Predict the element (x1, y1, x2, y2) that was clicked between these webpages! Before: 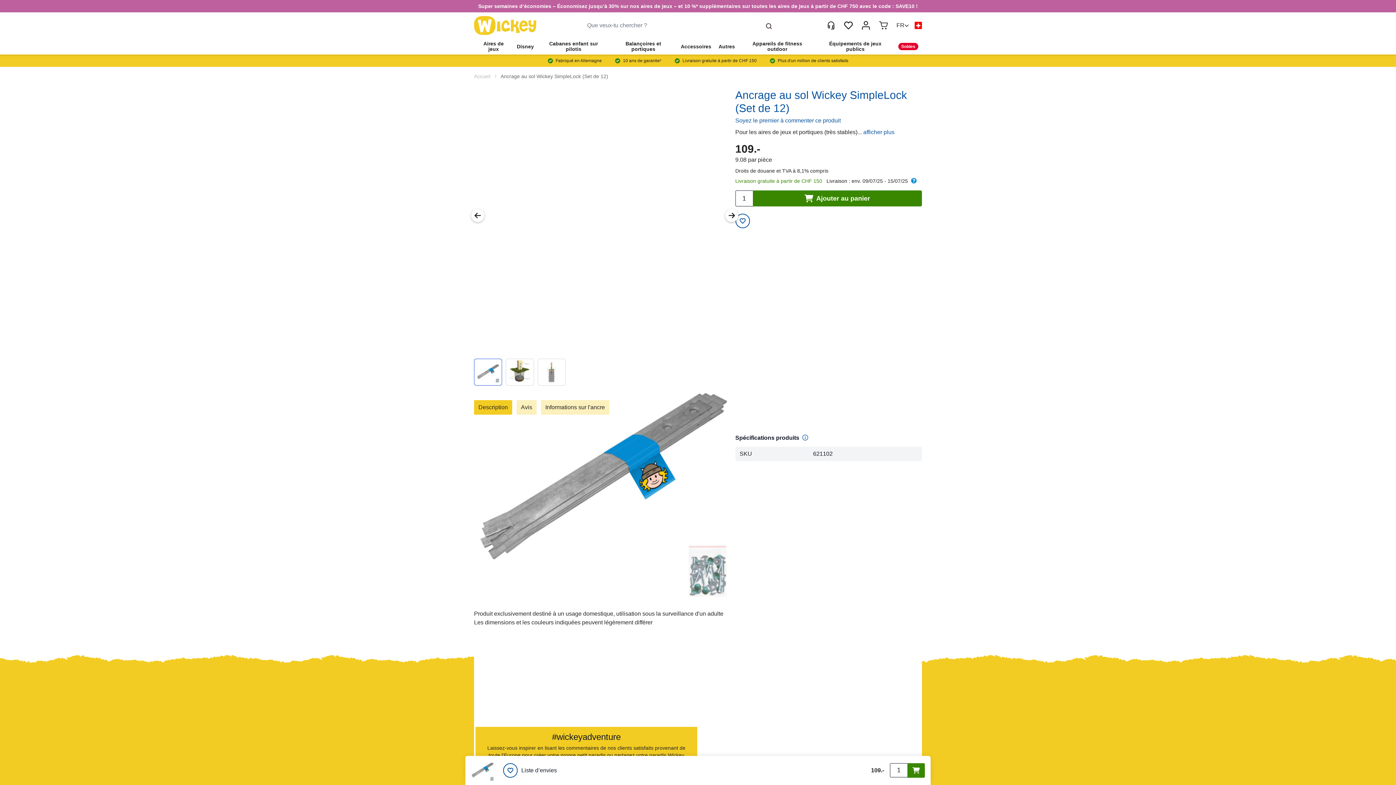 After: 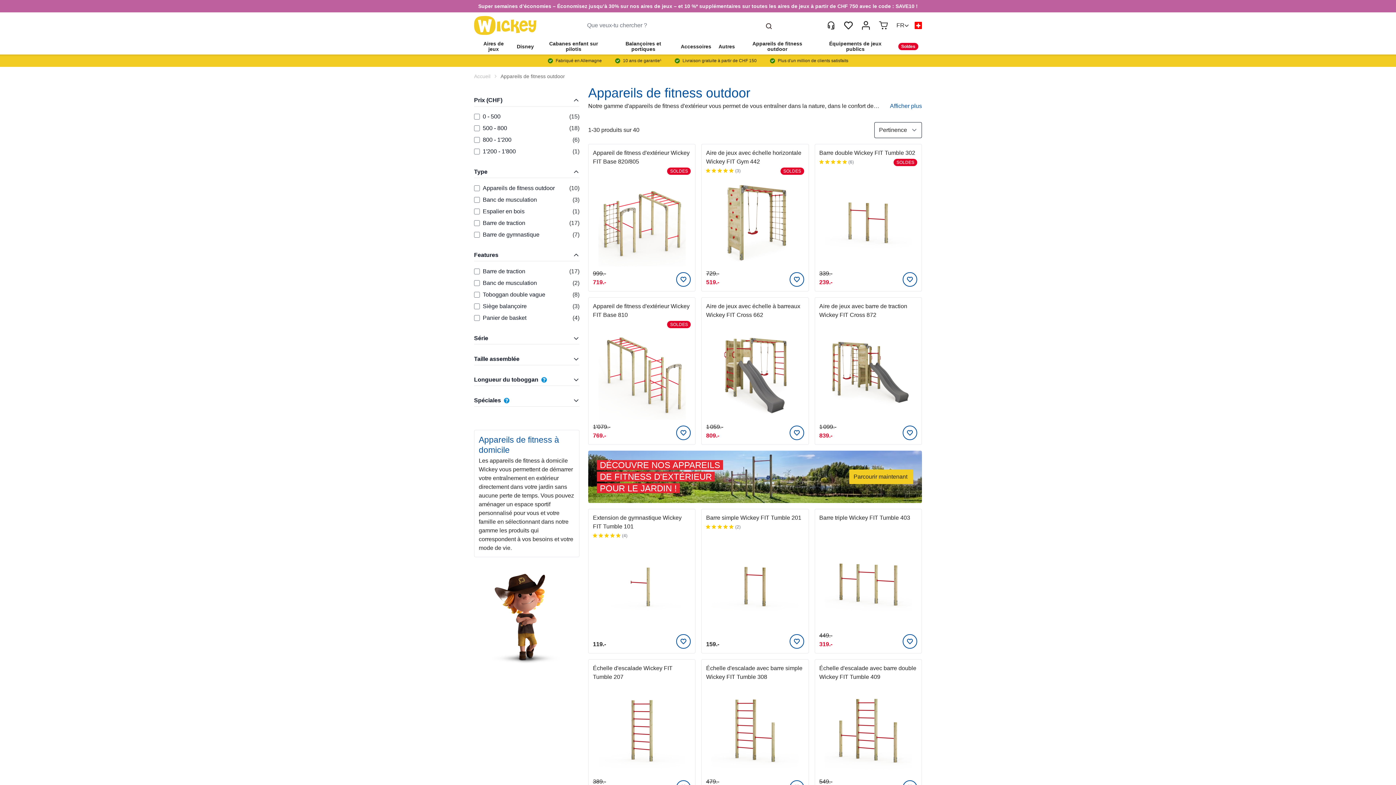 Action: bbox: (738, 38, 816, 54) label: Appareils de fitness outdoor